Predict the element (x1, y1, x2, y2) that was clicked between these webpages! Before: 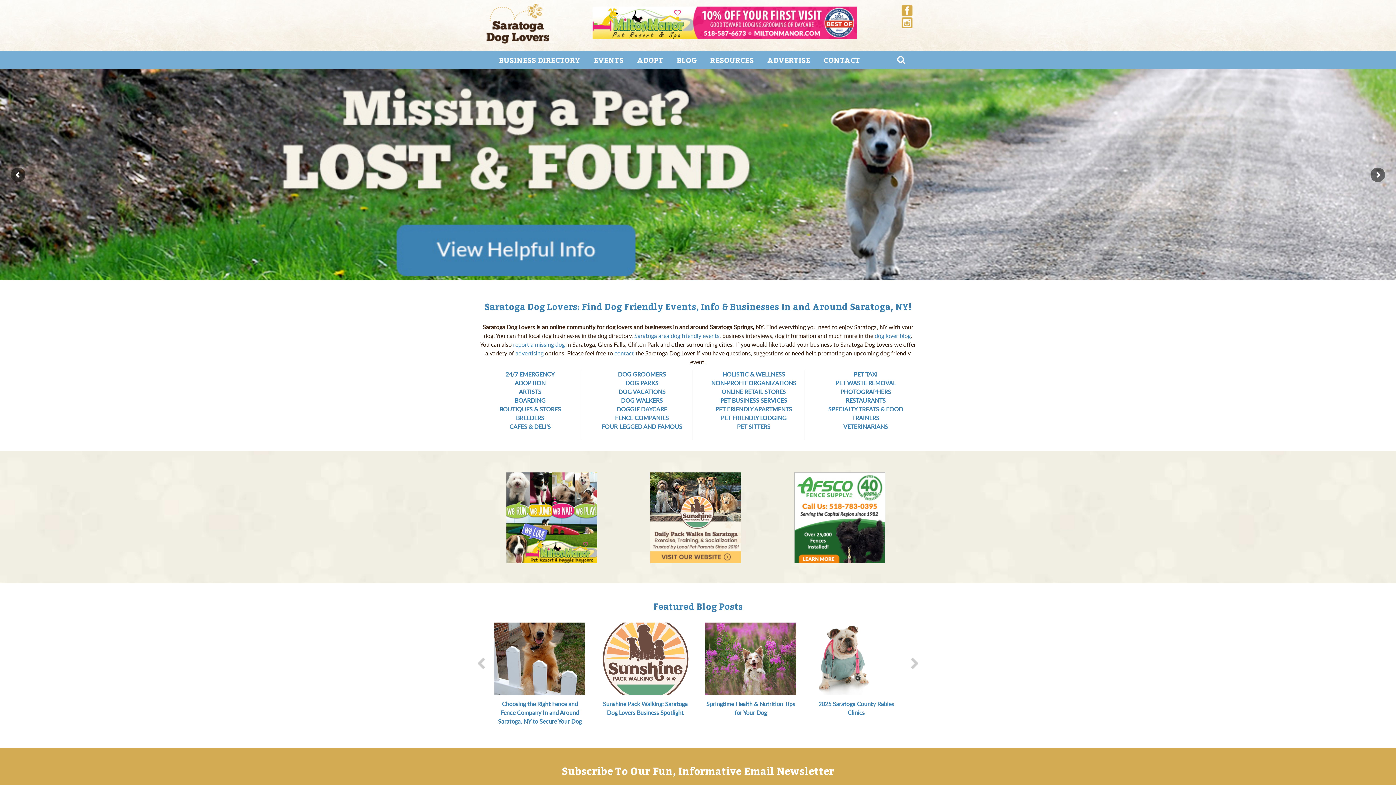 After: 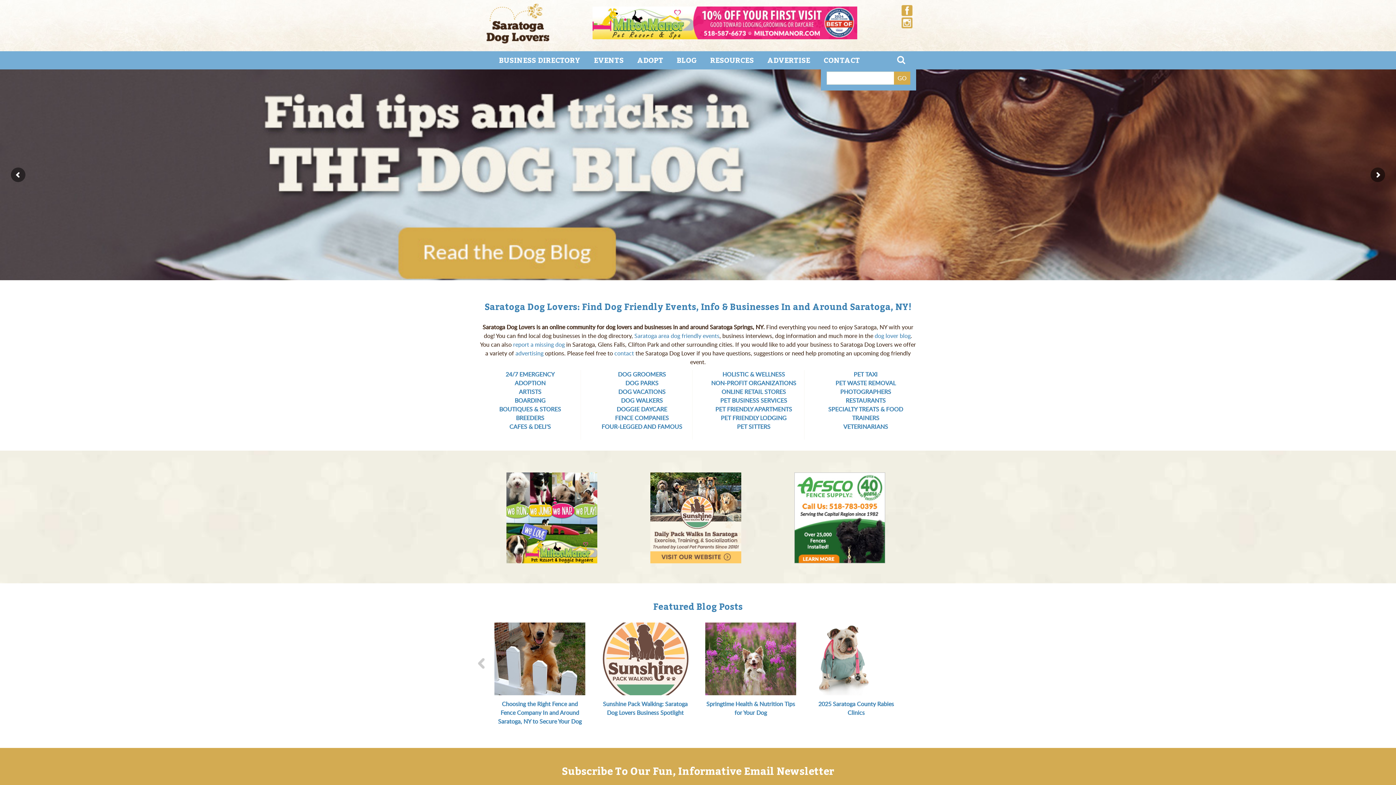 Action: bbox: (886, 51, 916, 68)